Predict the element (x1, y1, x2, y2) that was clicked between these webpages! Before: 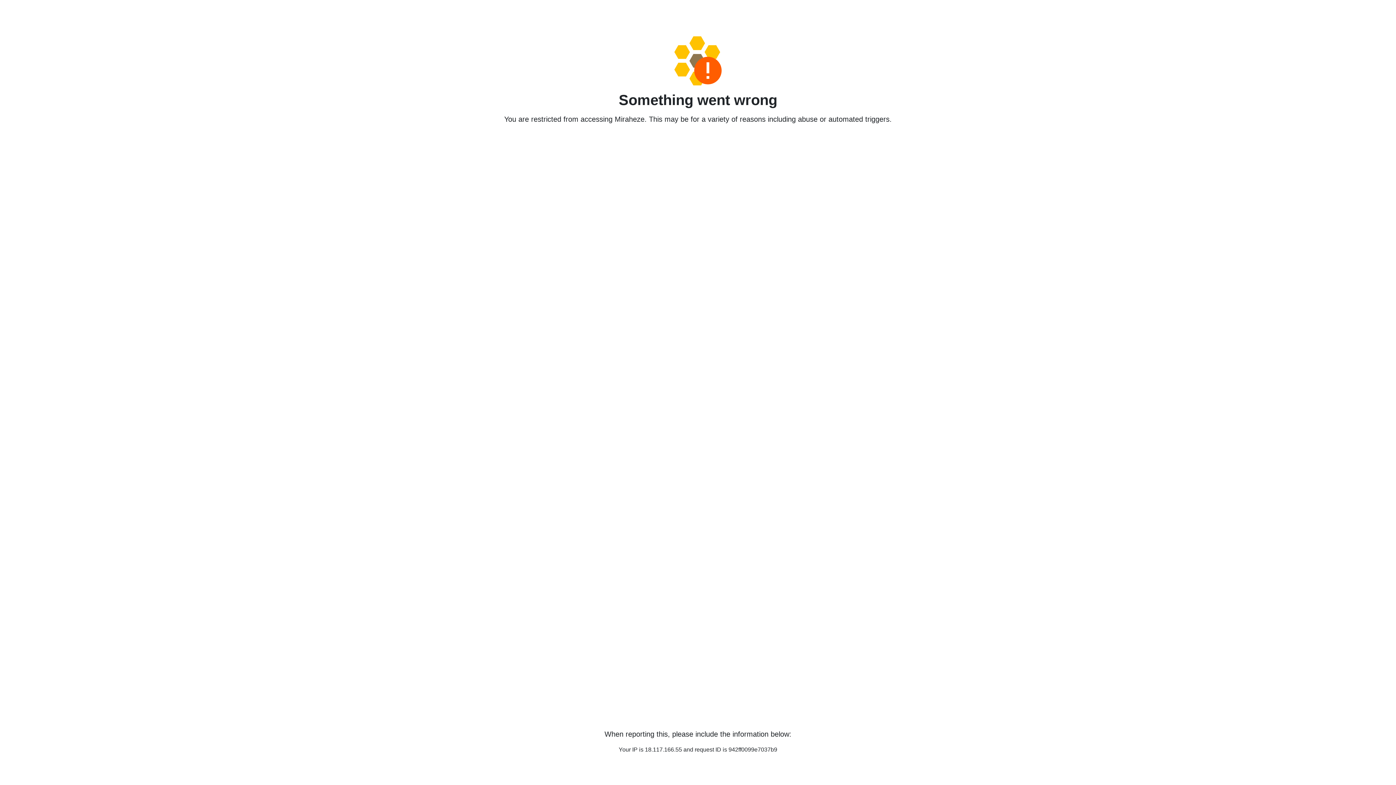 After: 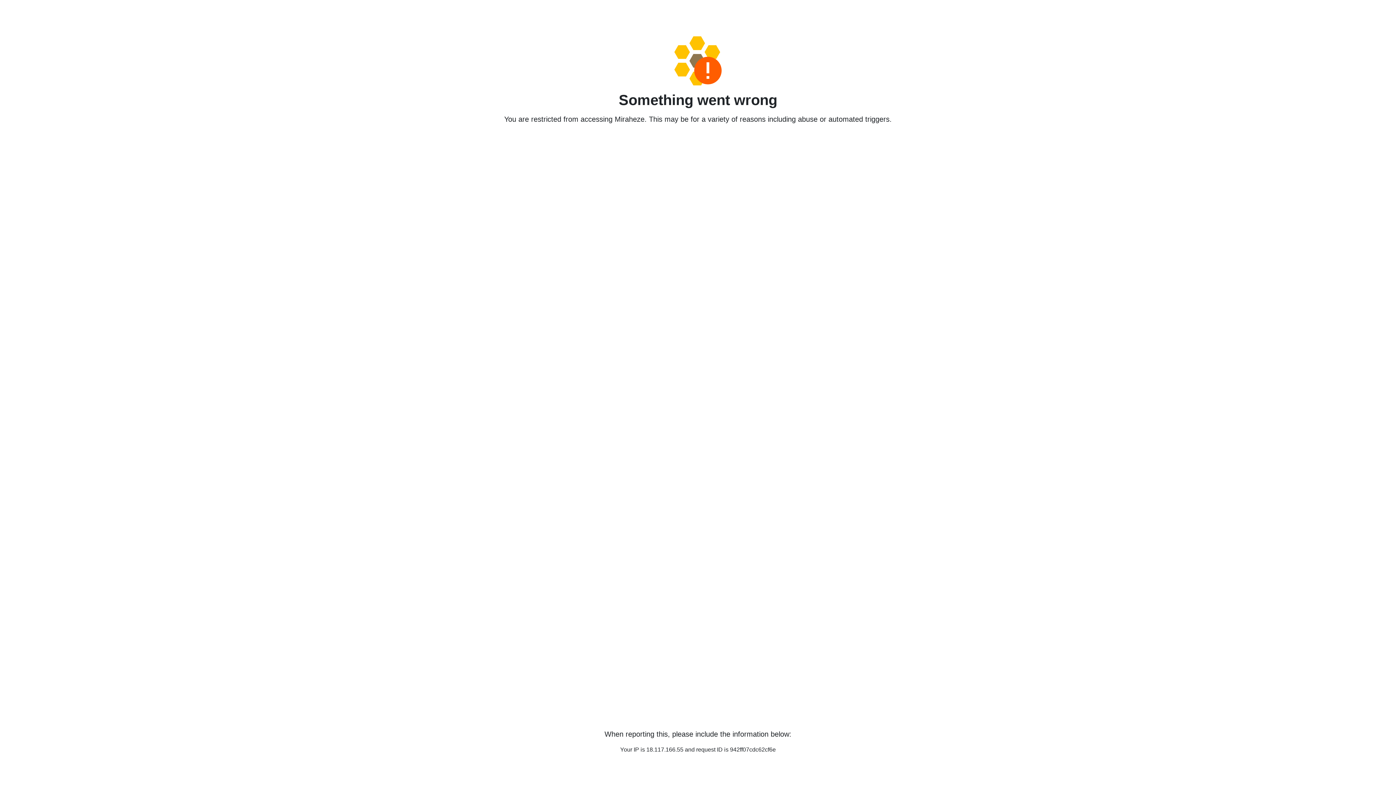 Action: bbox: (458, 36, 938, 85)